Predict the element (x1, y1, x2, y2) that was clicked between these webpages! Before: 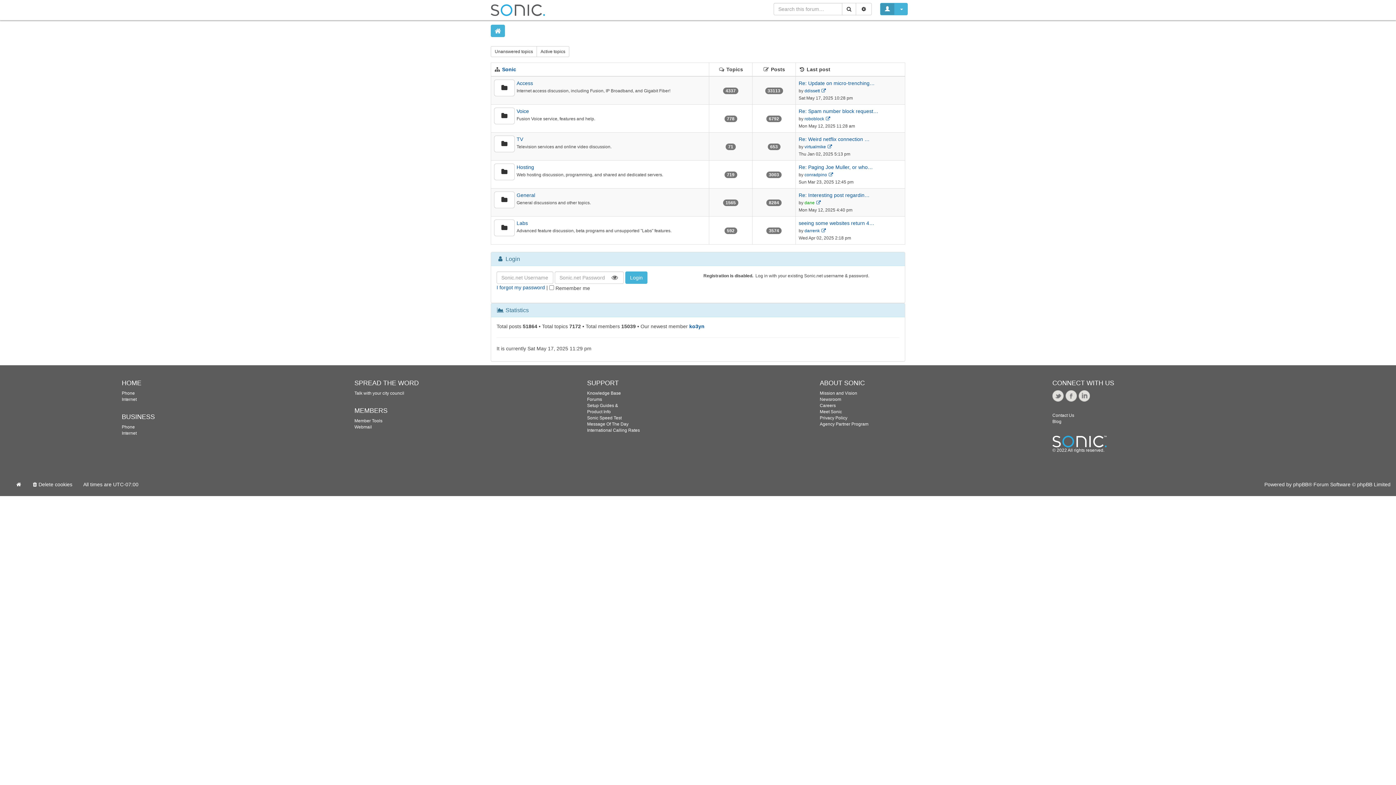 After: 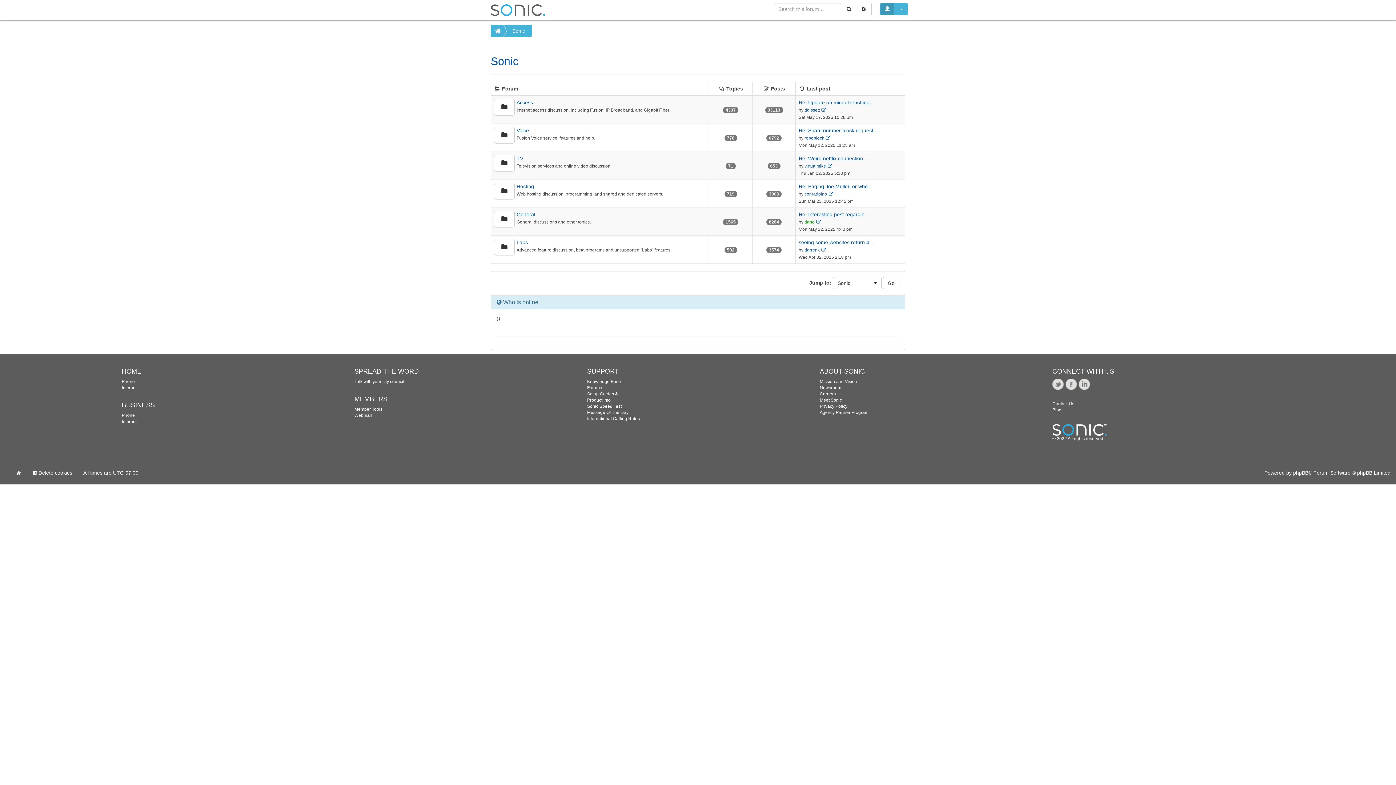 Action: bbox: (502, 66, 516, 72) label: Sonic